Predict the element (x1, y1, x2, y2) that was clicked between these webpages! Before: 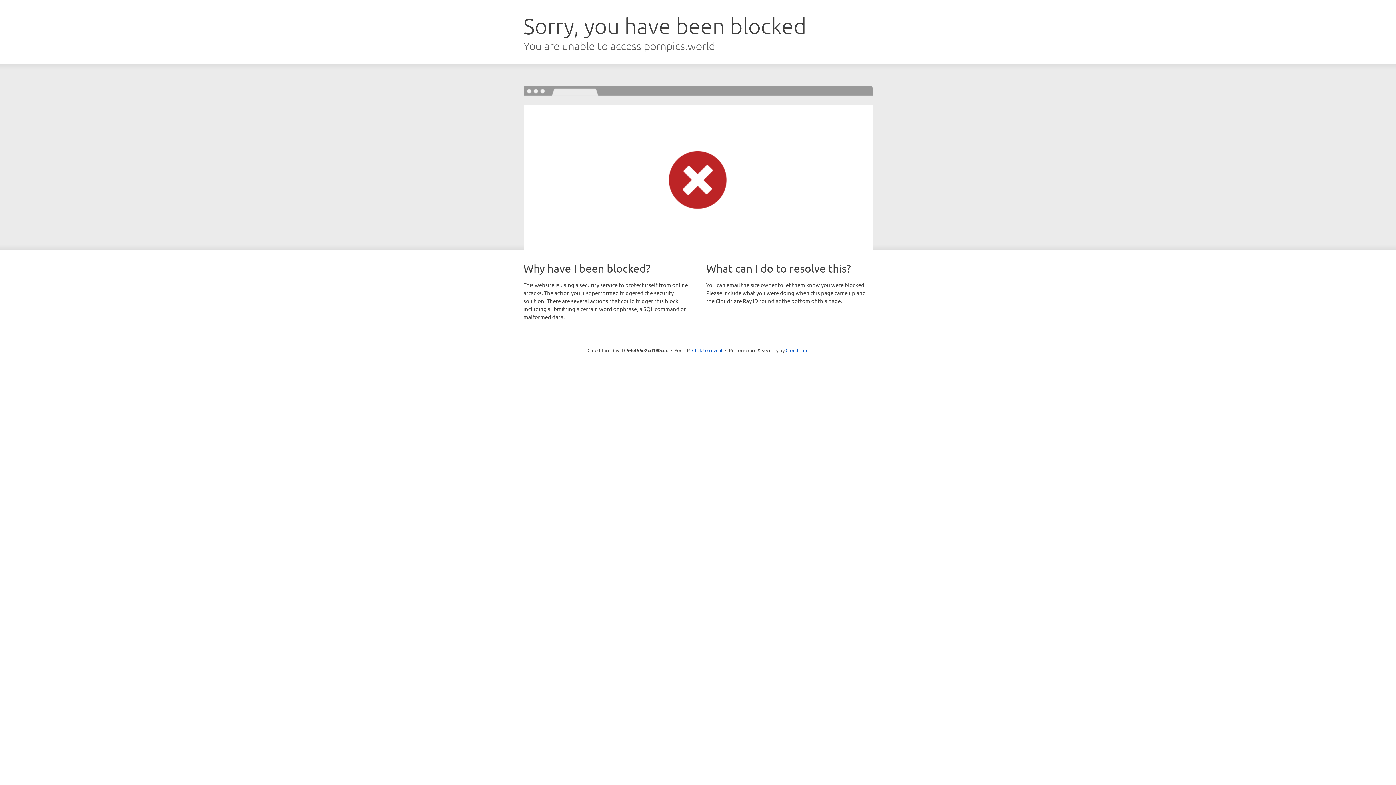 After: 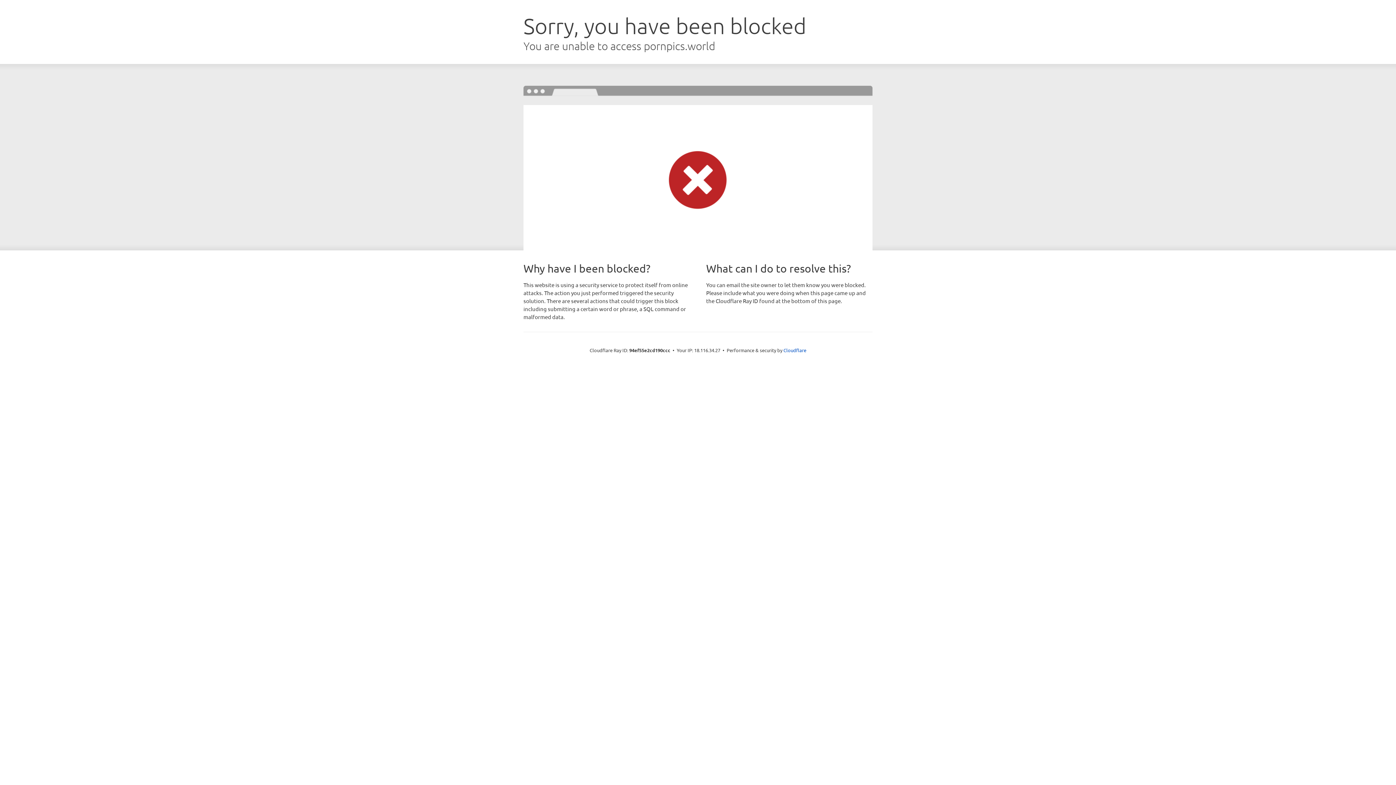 Action: label: Click to reveal bbox: (692, 346, 722, 353)